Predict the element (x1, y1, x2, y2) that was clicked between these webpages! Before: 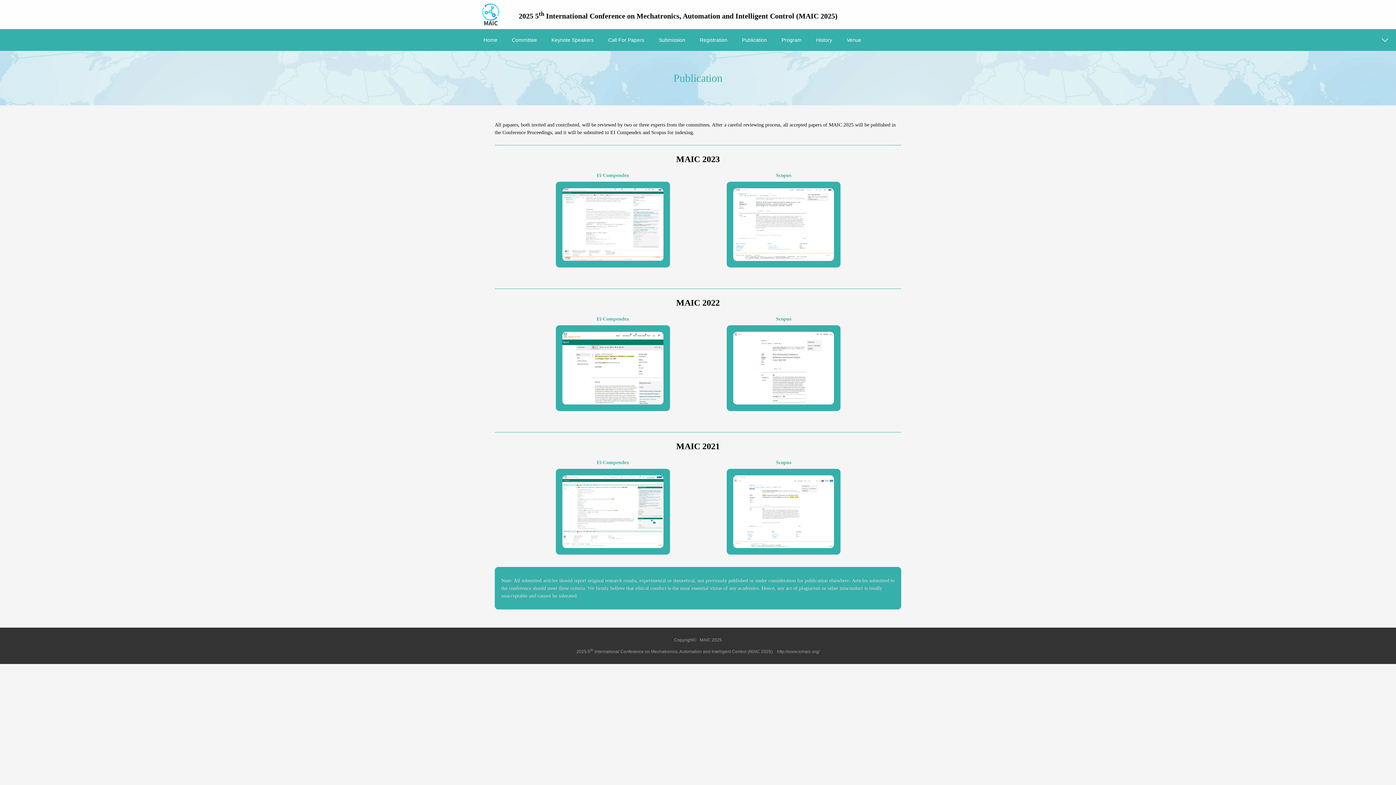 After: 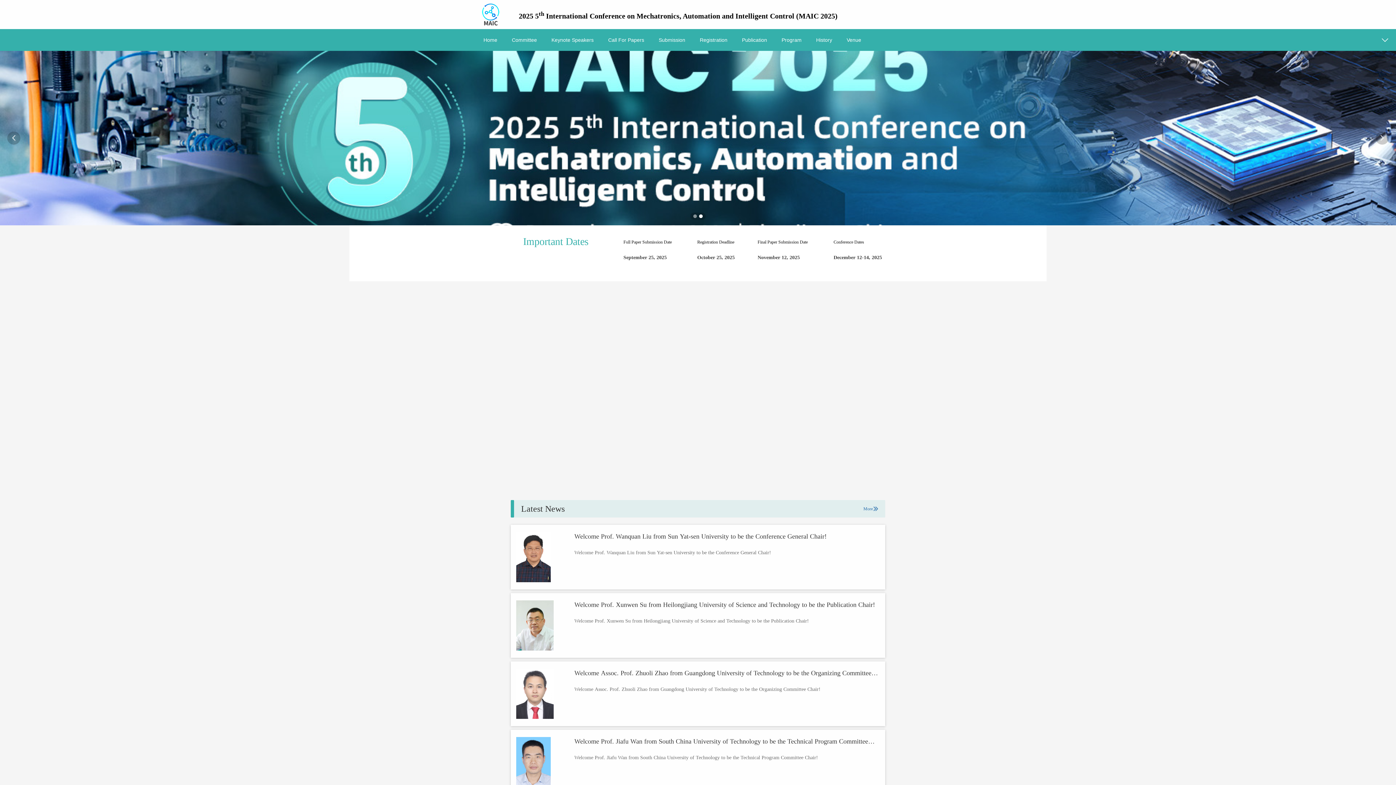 Action: bbox: (476, 29, 504, 50) label: Home